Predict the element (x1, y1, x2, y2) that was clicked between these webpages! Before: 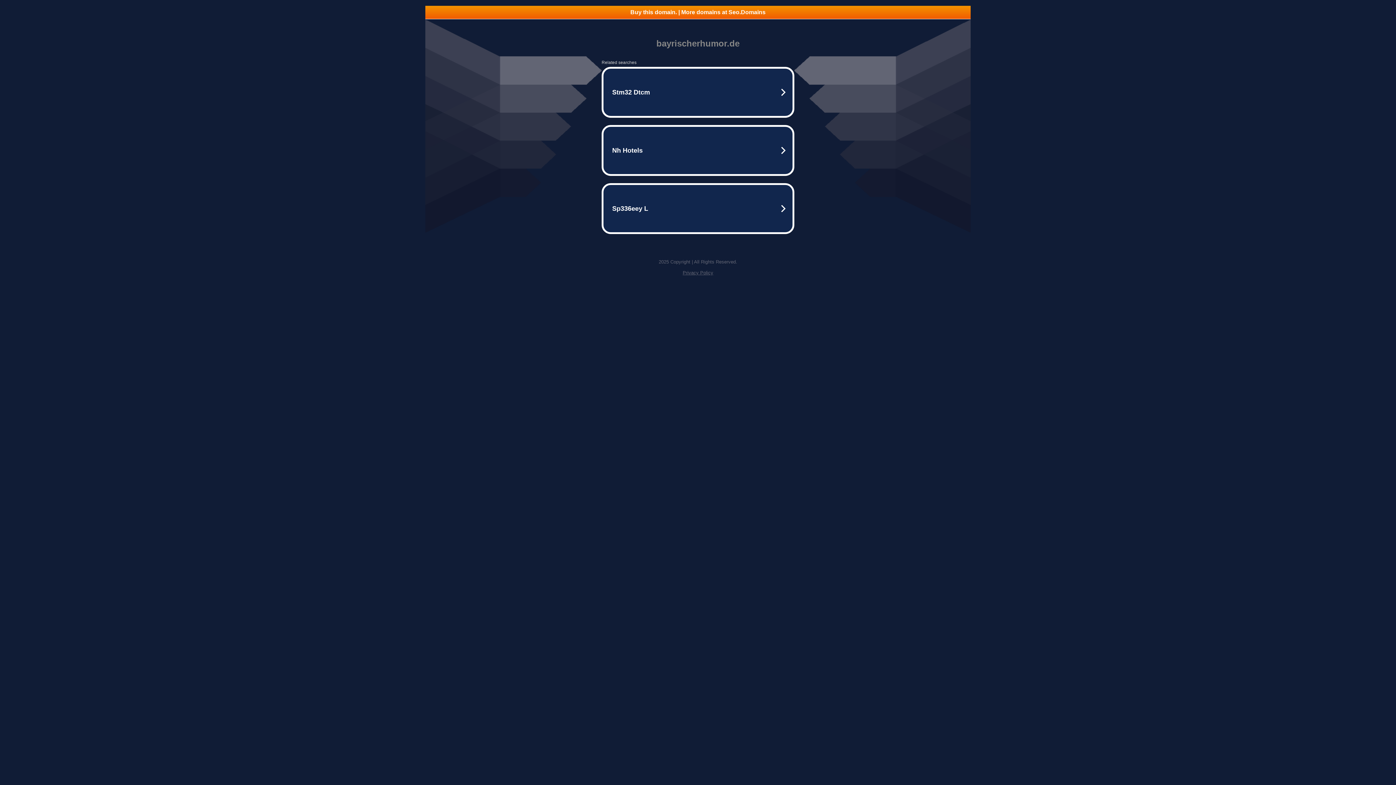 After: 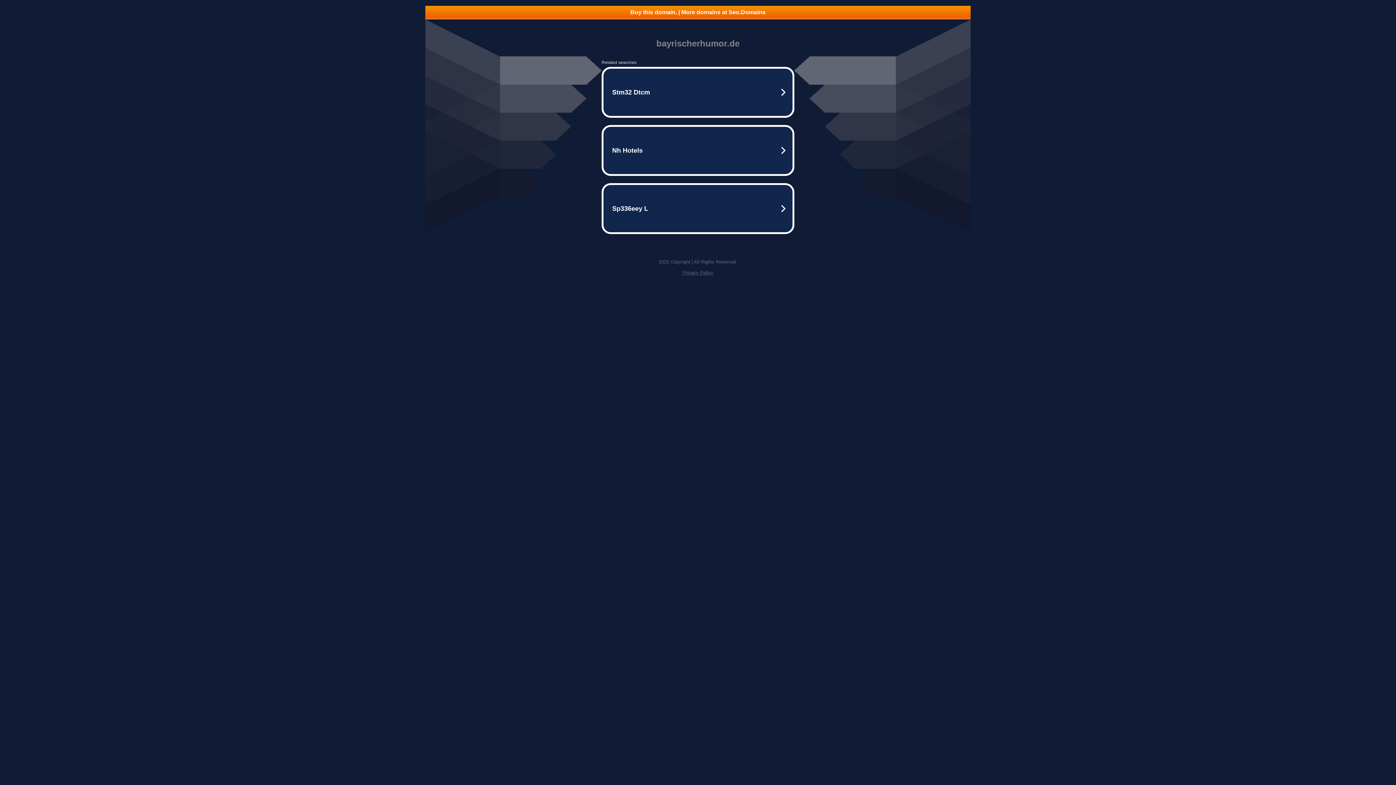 Action: label: Buy this domain. | More domains at Seo.Domains bbox: (425, 5, 970, 18)